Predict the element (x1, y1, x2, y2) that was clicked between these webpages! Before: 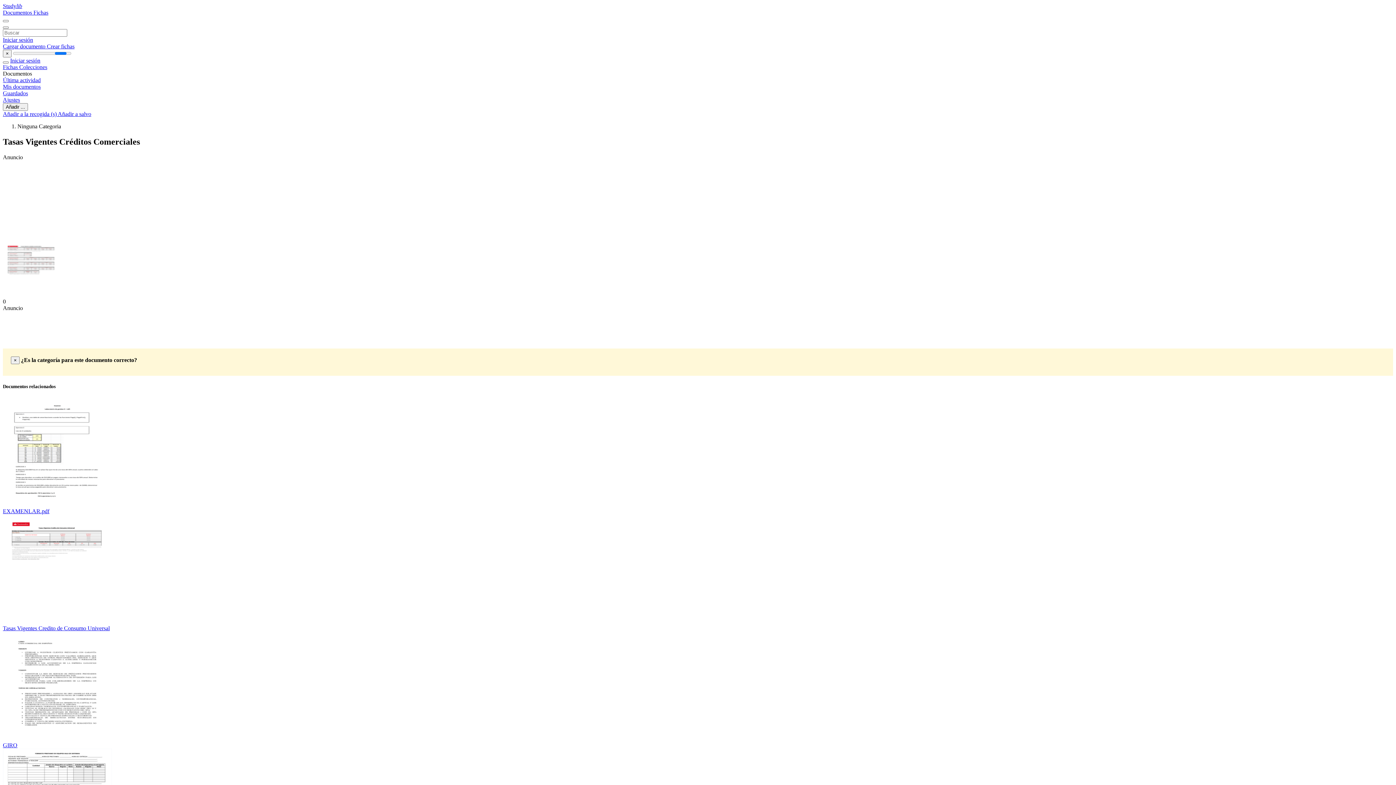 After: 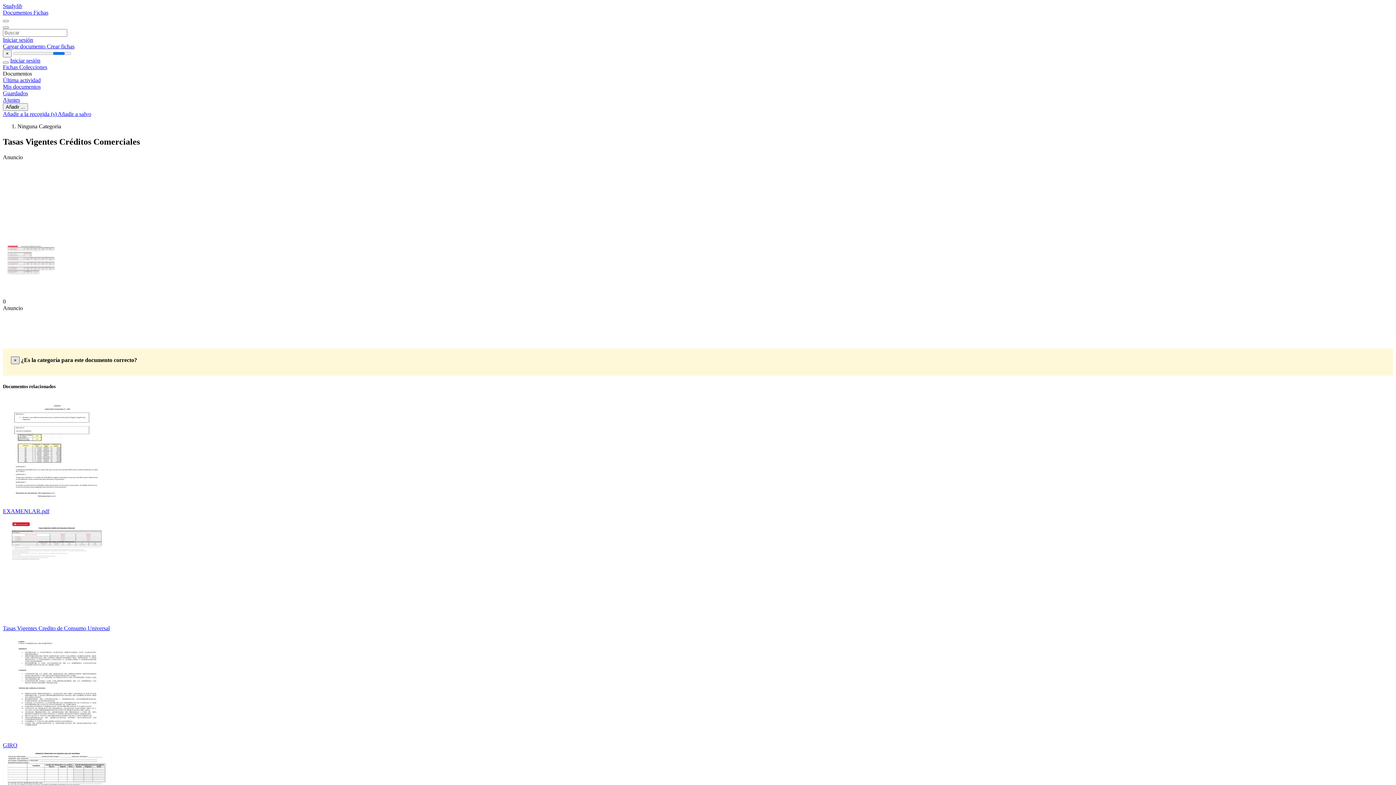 Action: bbox: (10, 356, 19, 364) label: ×